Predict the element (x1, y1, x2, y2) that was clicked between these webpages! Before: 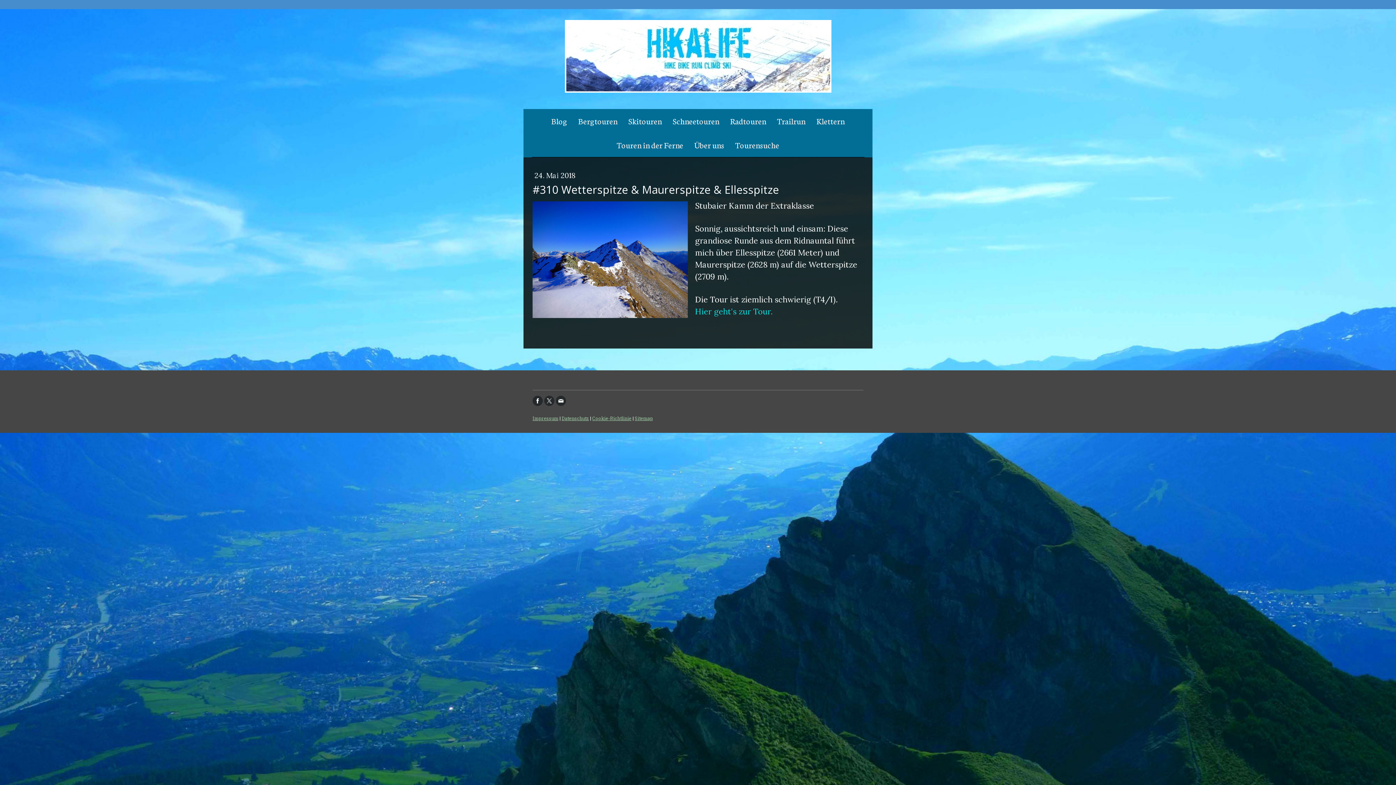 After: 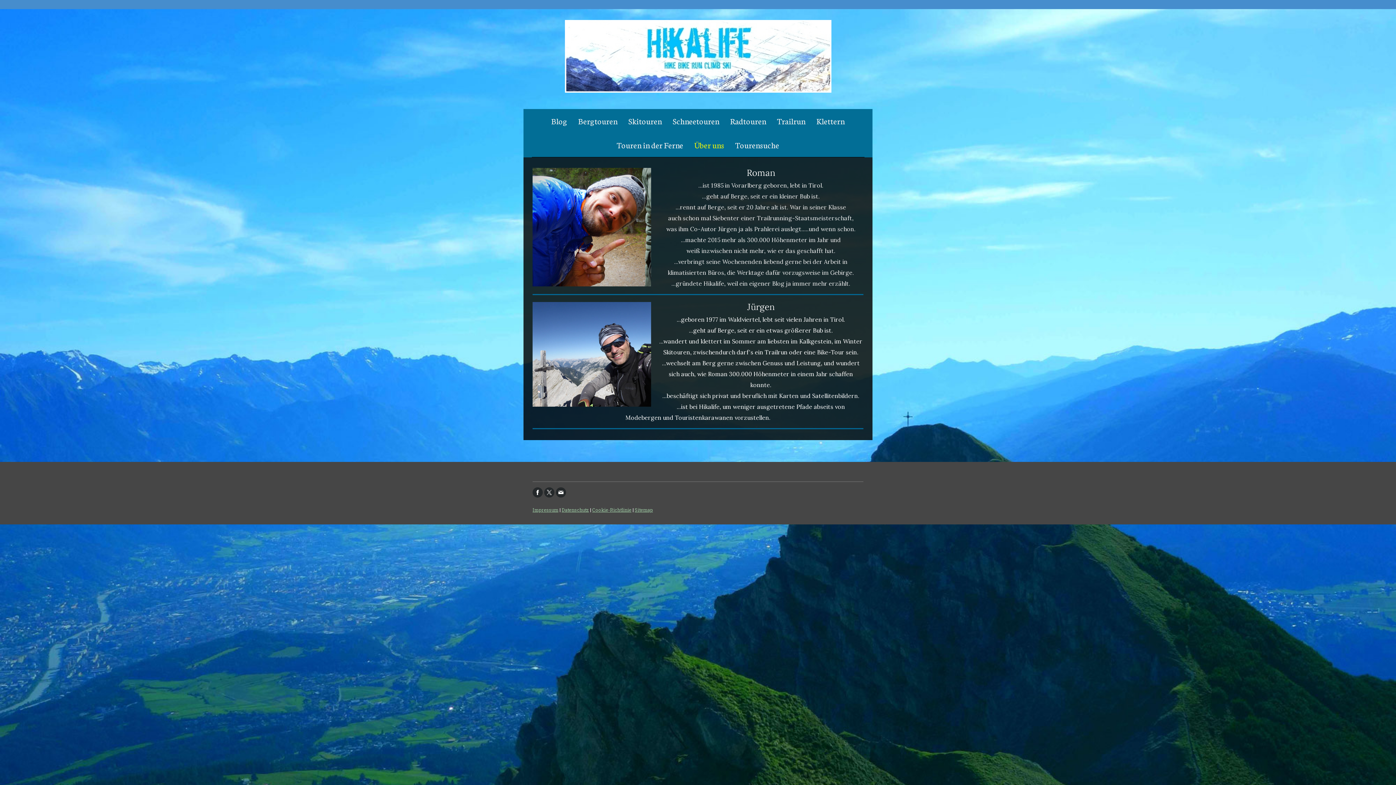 Action: label: Über uns bbox: (688, 133, 730, 157)